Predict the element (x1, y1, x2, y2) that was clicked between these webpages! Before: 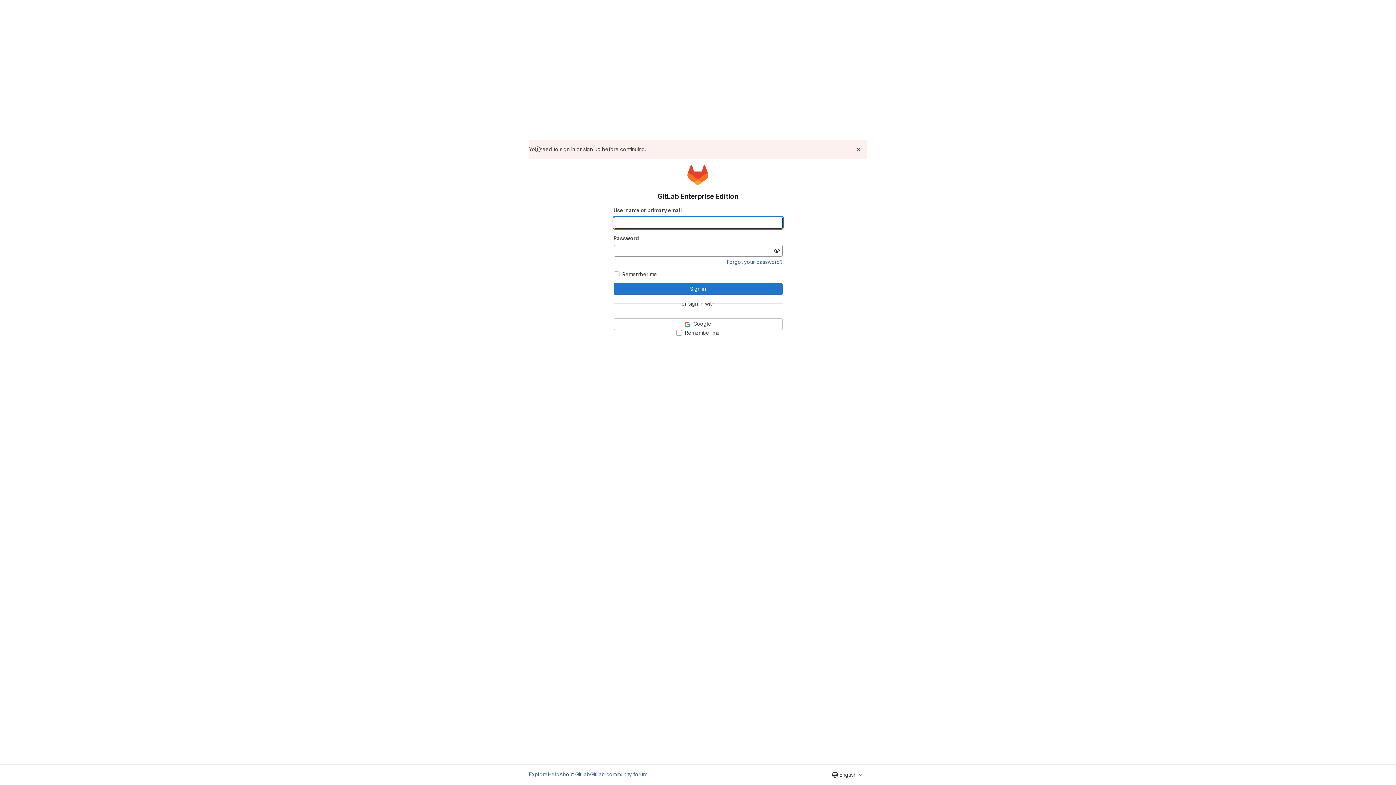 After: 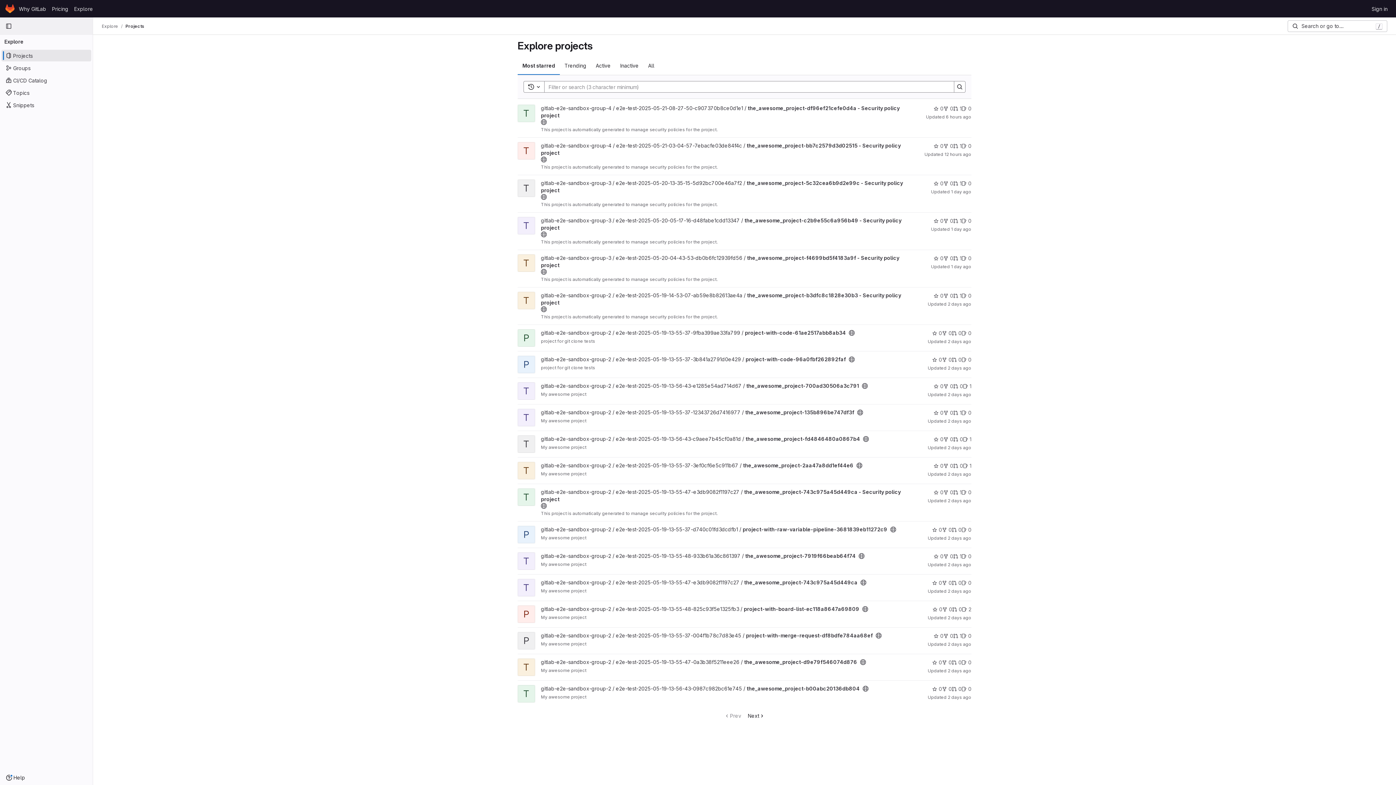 Action: label: Explore bbox: (529, 770, 548, 778)